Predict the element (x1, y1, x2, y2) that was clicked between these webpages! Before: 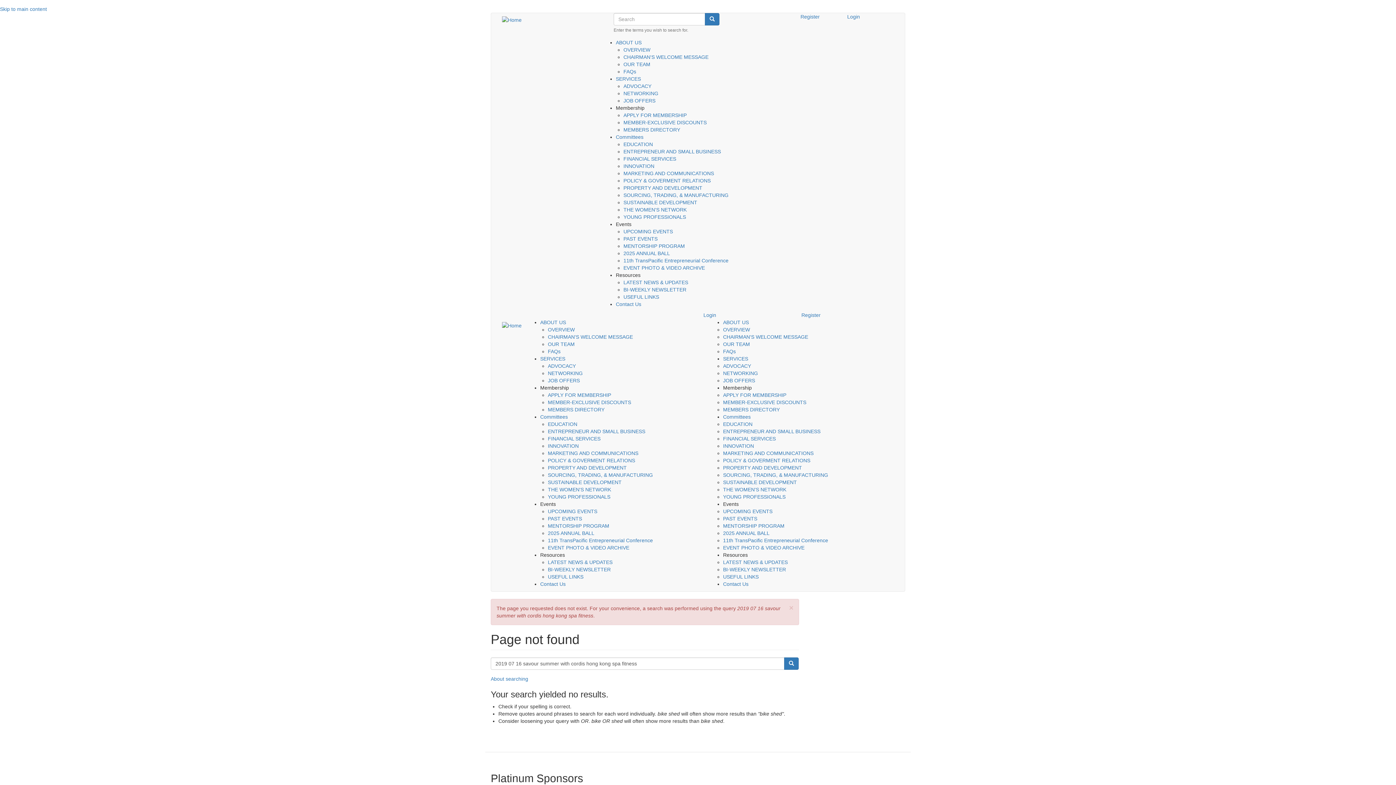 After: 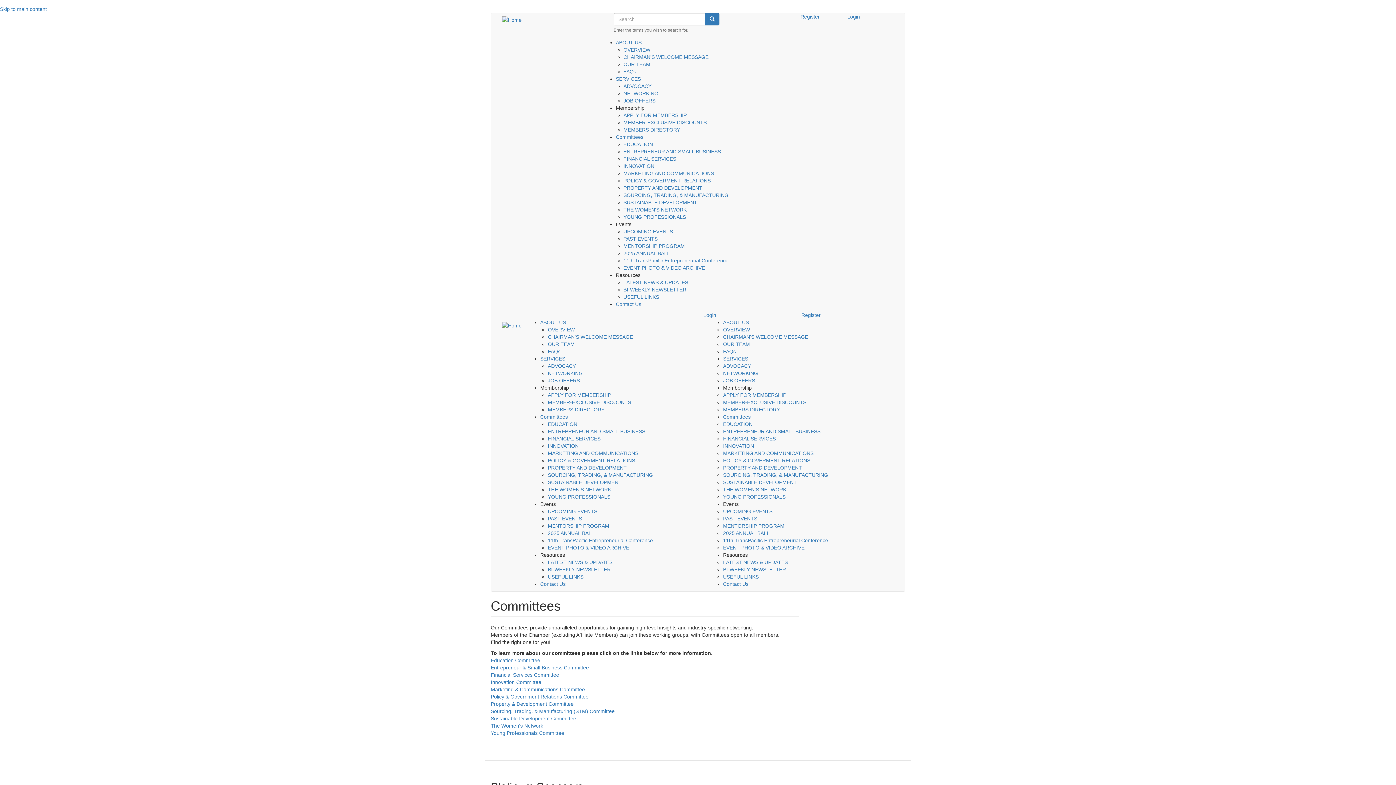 Action: bbox: (723, 414, 750, 420) label: Committees